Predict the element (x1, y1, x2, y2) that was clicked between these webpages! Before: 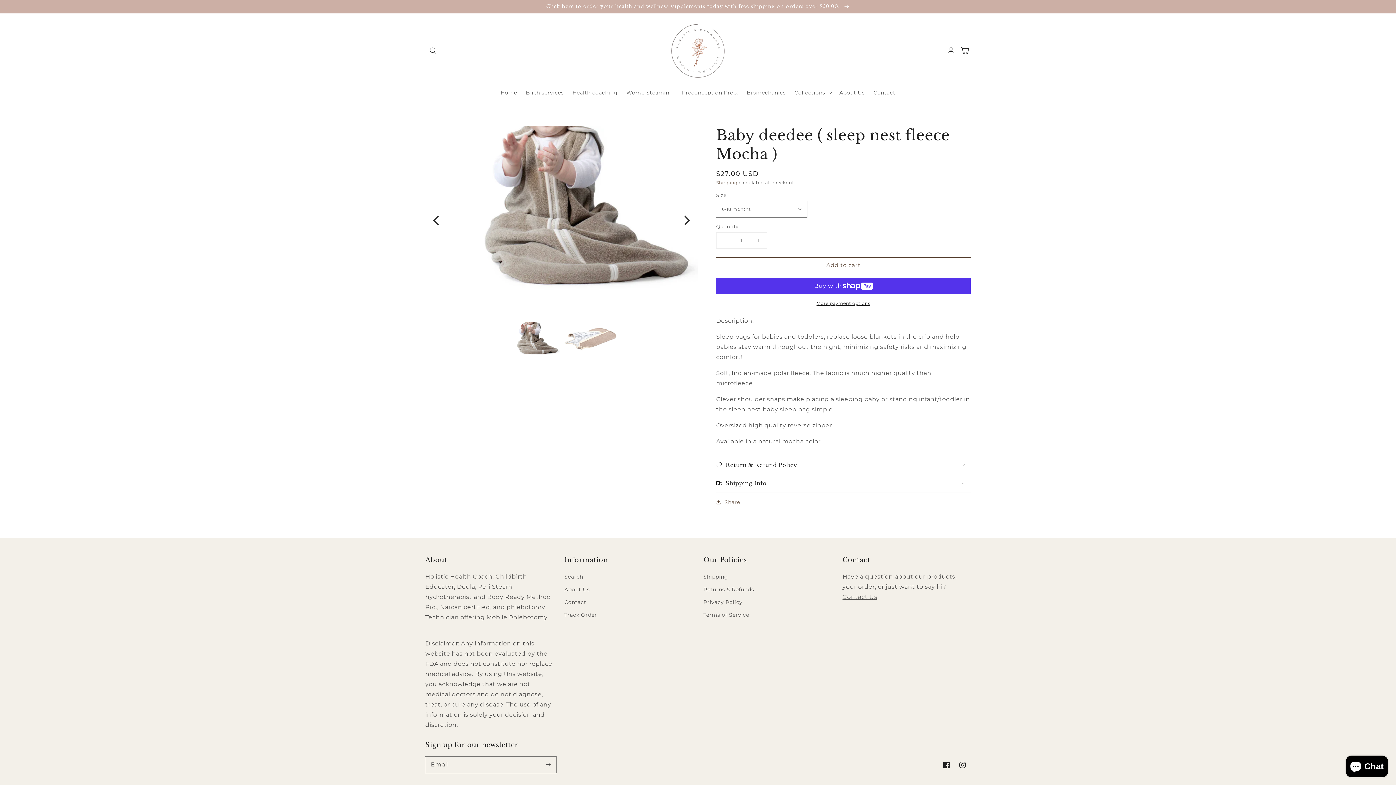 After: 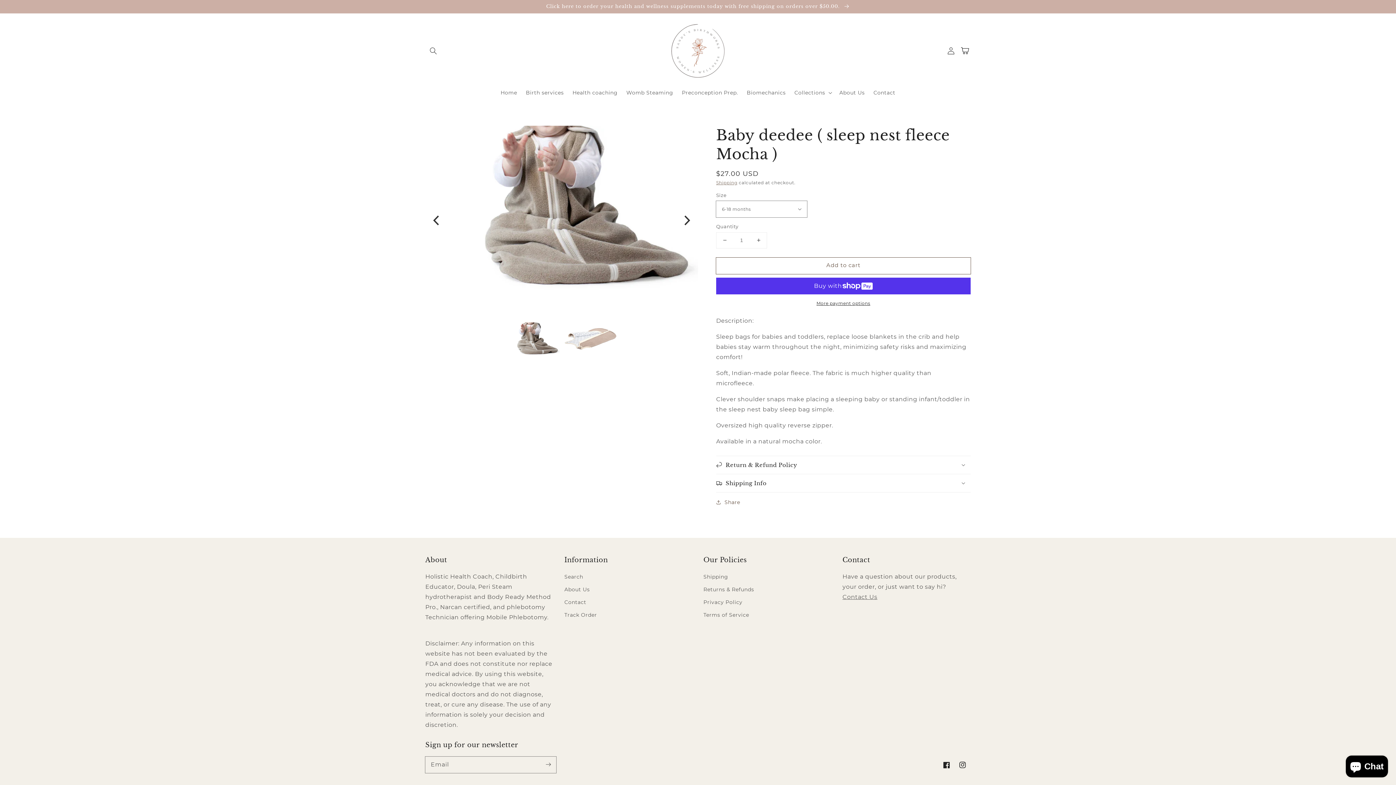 Action: bbox: (716, 232, 733, 248) label: Decrease quantity for Baby deedee ( sleep nest fleece Mocha )